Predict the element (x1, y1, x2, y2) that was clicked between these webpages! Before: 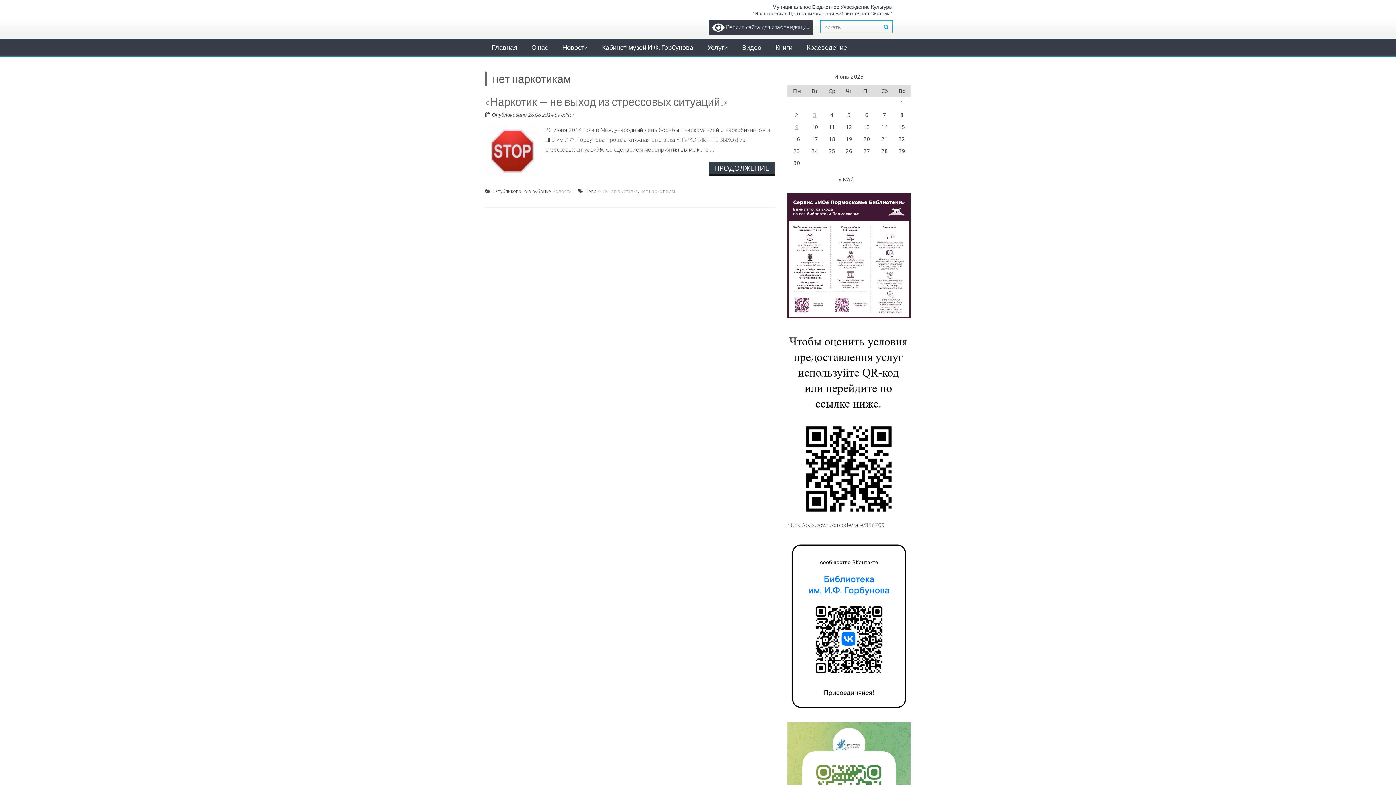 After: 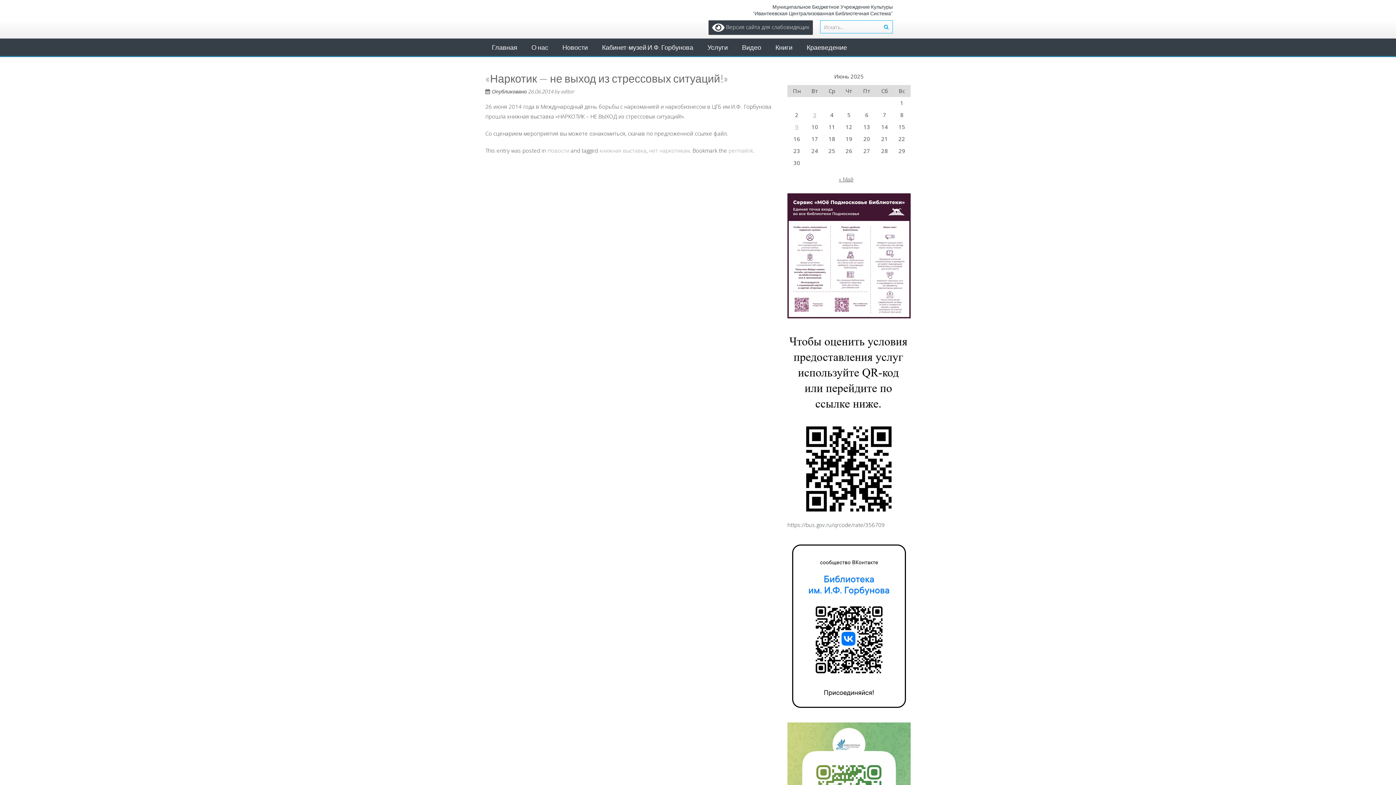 Action: bbox: (528, 111, 553, 117) label: 26.06.2014